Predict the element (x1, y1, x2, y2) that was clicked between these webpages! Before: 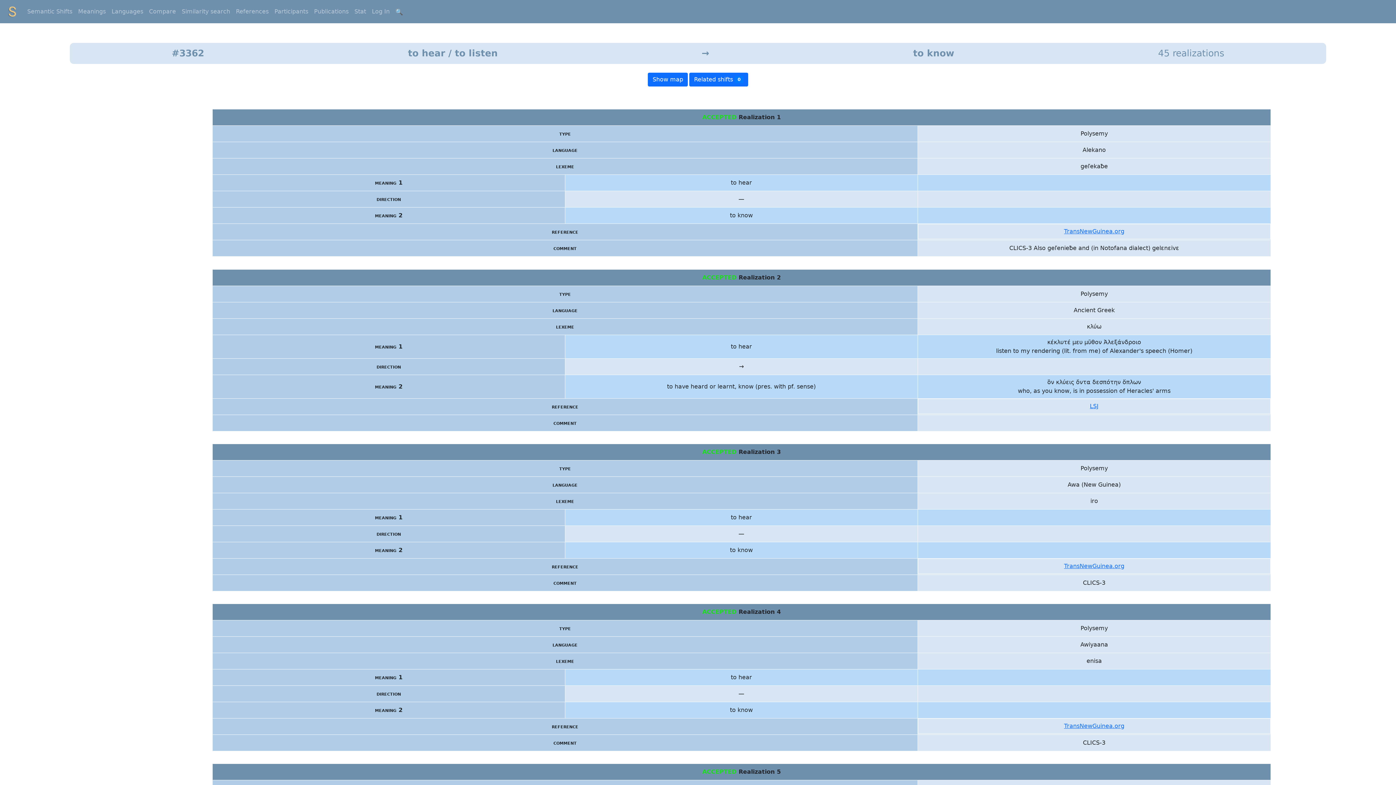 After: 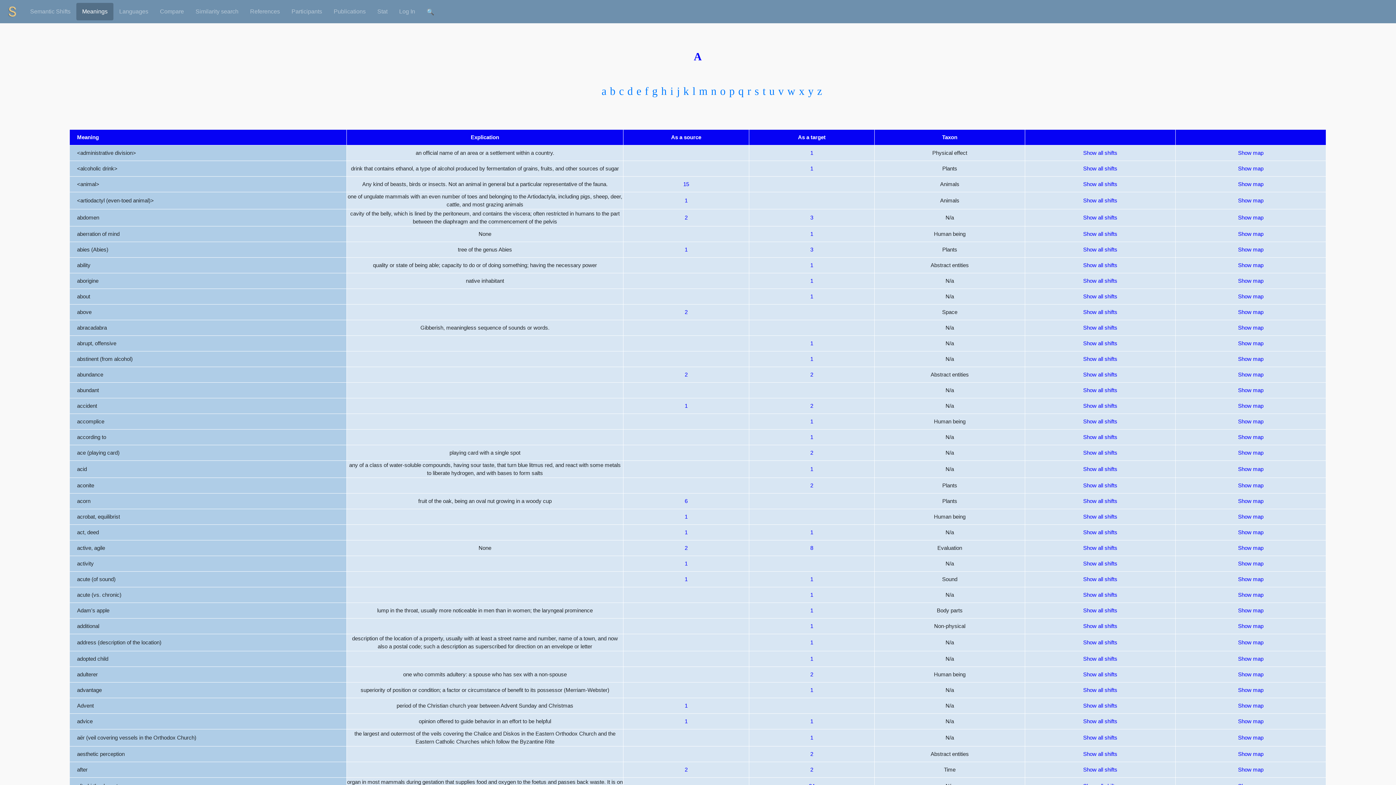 Action: bbox: (75, 2, 108, 20) label: Meanings